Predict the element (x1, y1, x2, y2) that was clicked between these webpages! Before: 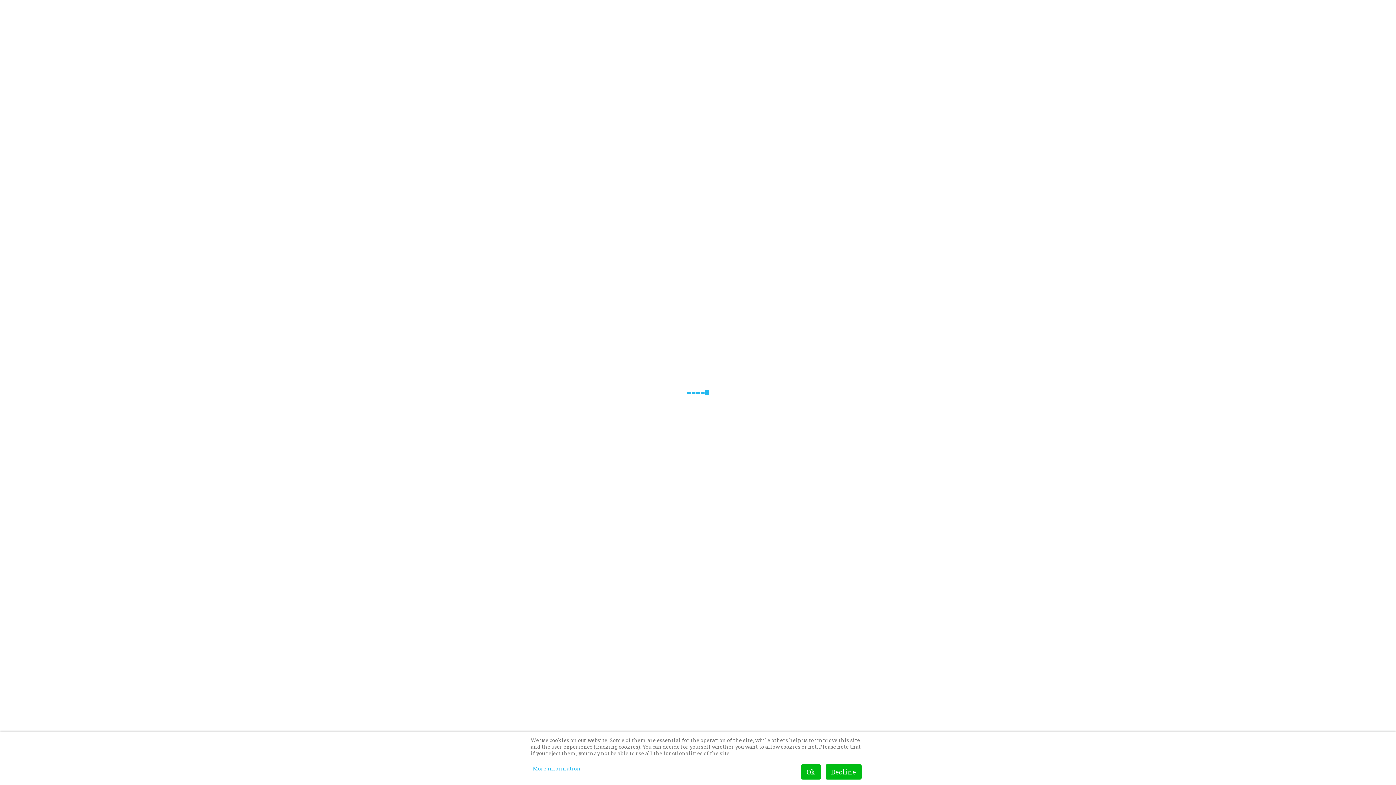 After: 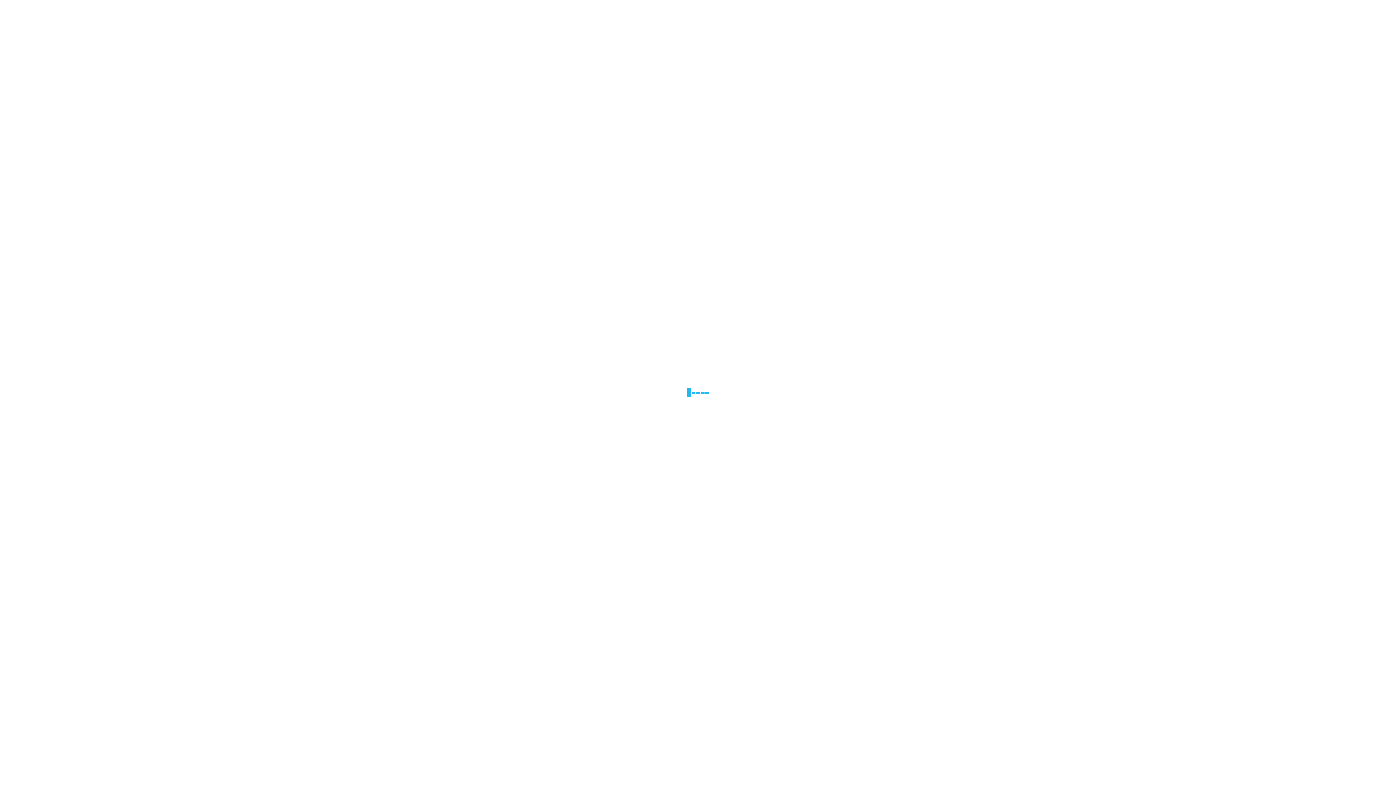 Action: bbox: (801, 764, 821, 780) label: Ok